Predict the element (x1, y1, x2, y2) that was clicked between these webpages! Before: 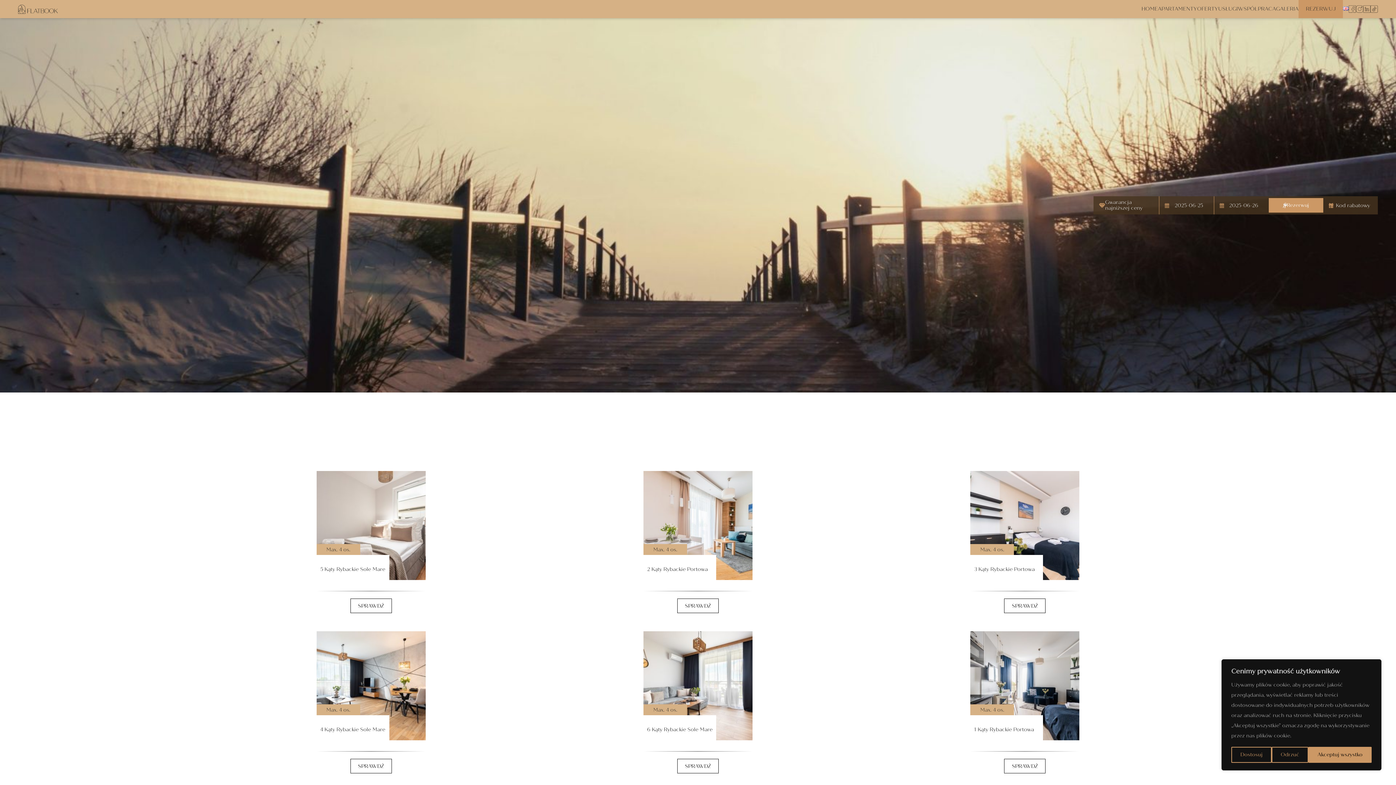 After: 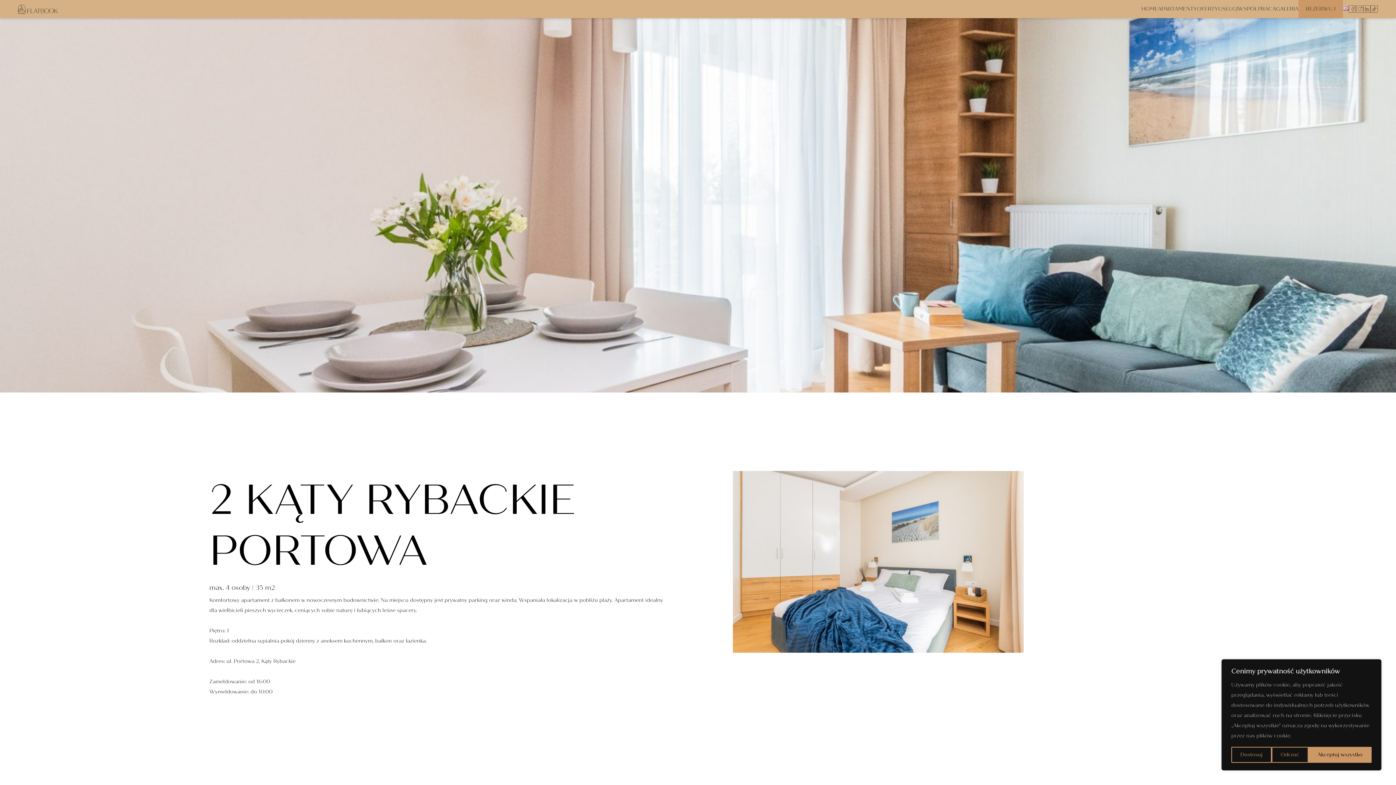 Action: bbox: (643, 598, 752, 613) label: SPRAWDŹ